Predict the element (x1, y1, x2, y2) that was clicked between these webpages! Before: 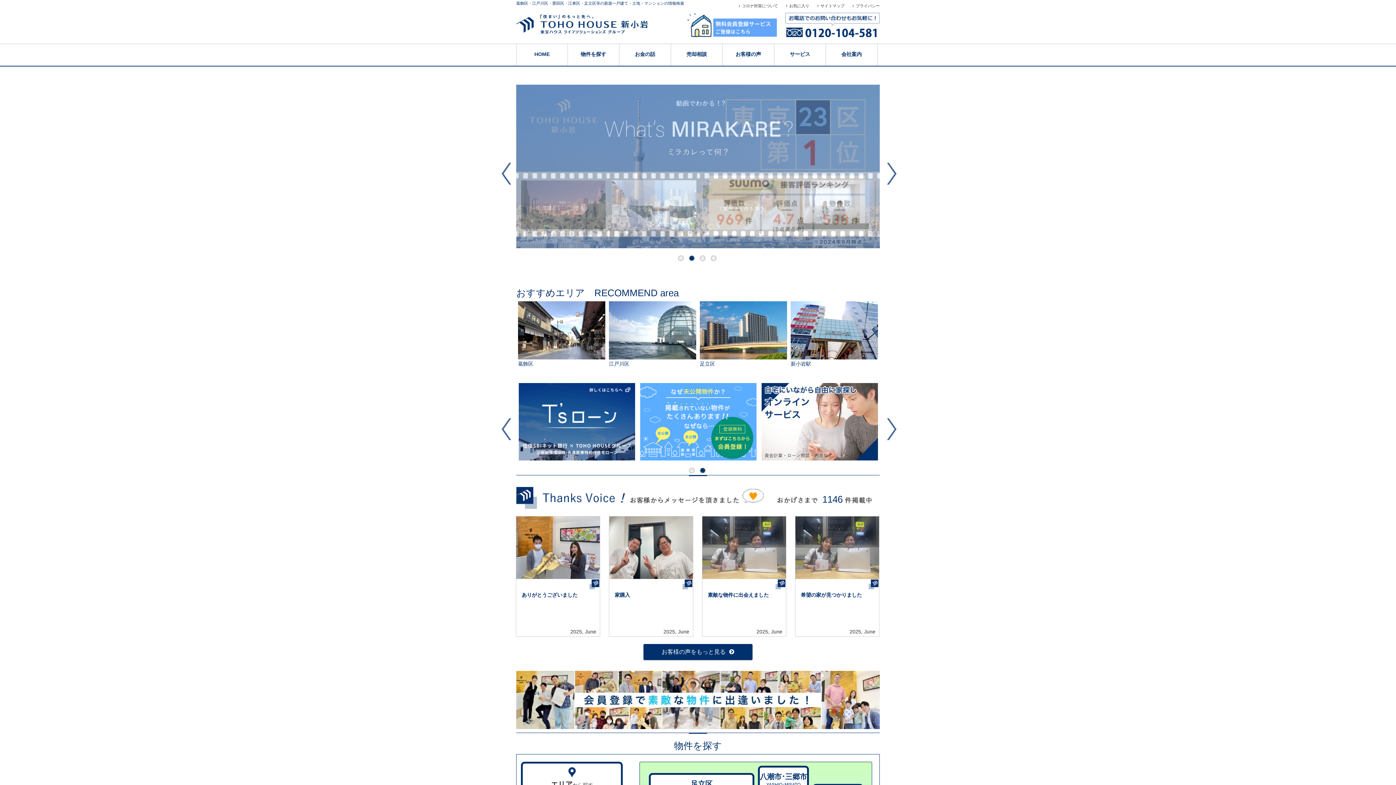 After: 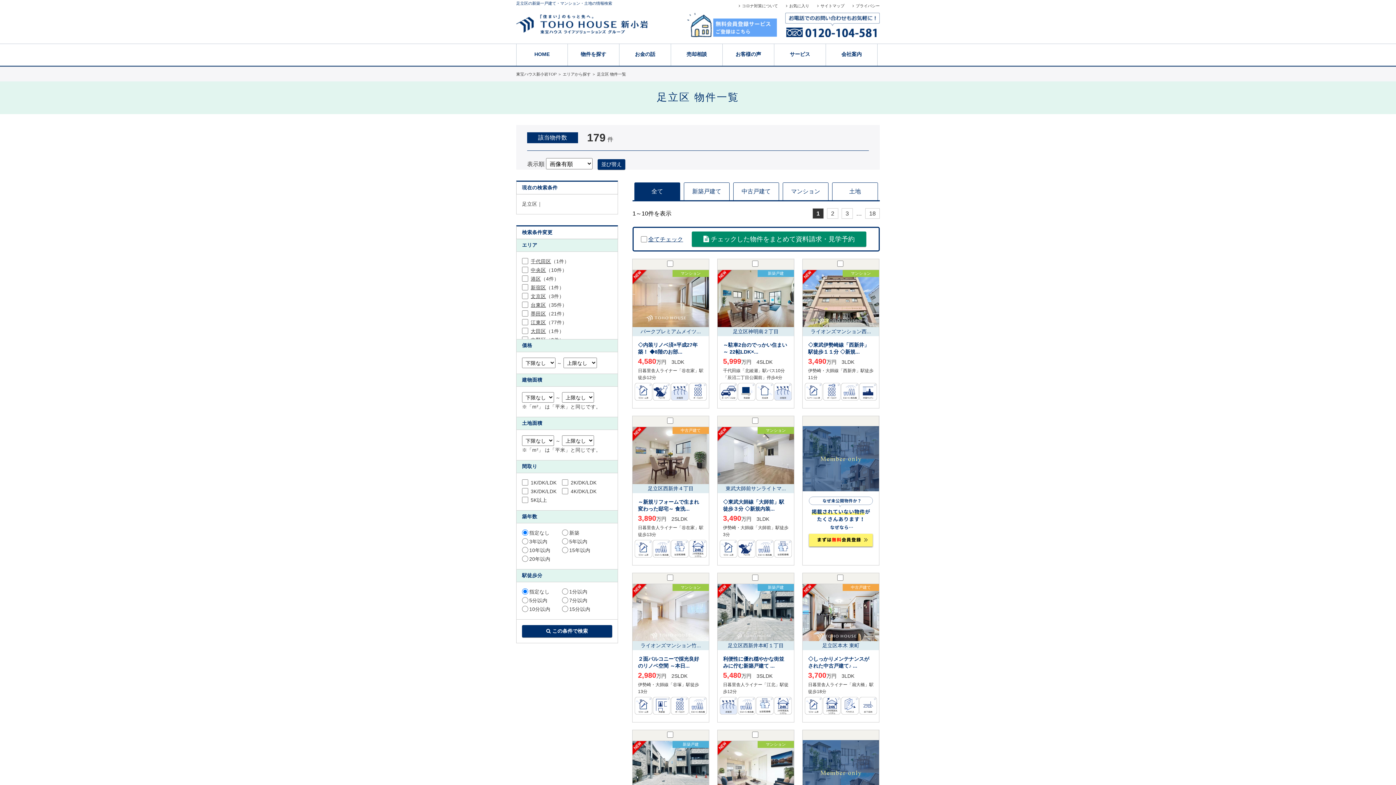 Action: label: 足立区 bbox: (700, 352, 787, 368)